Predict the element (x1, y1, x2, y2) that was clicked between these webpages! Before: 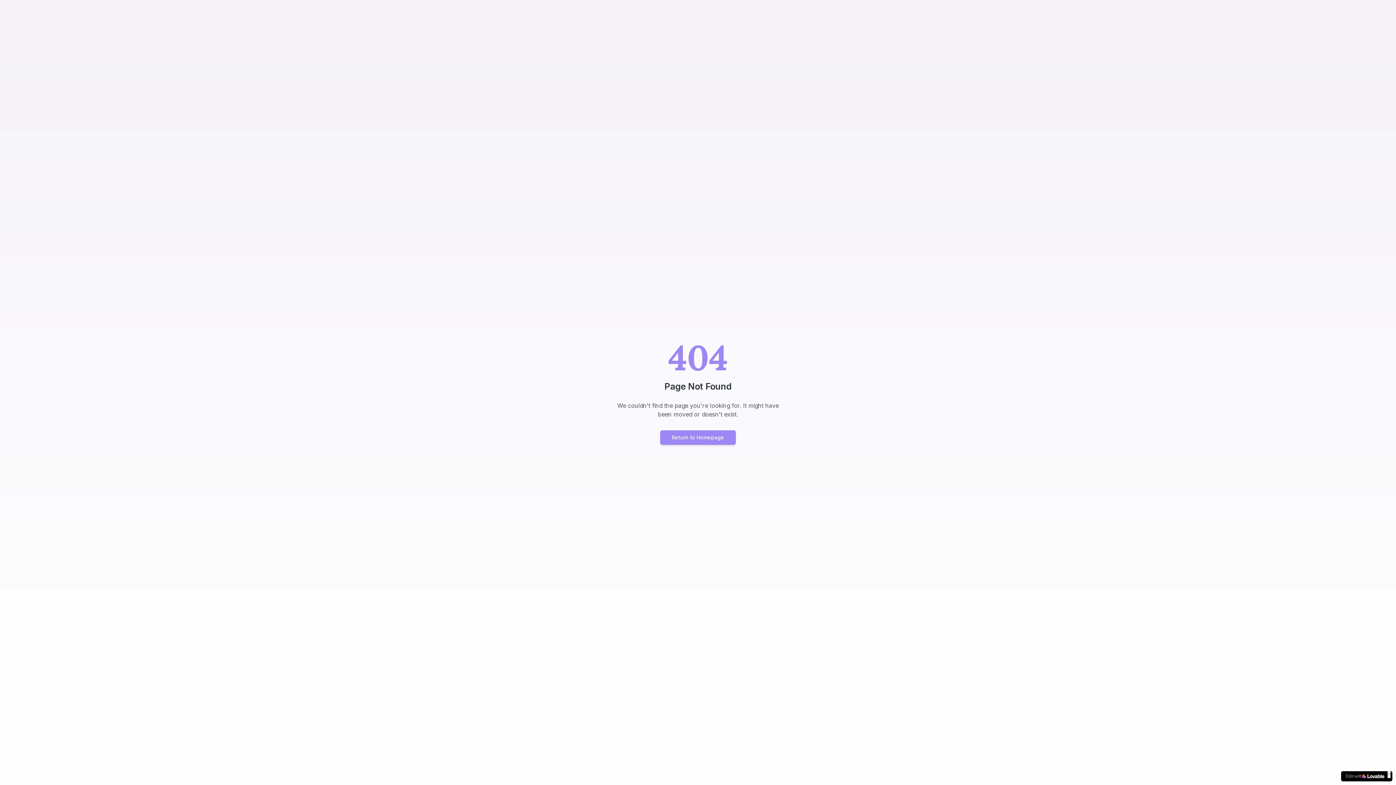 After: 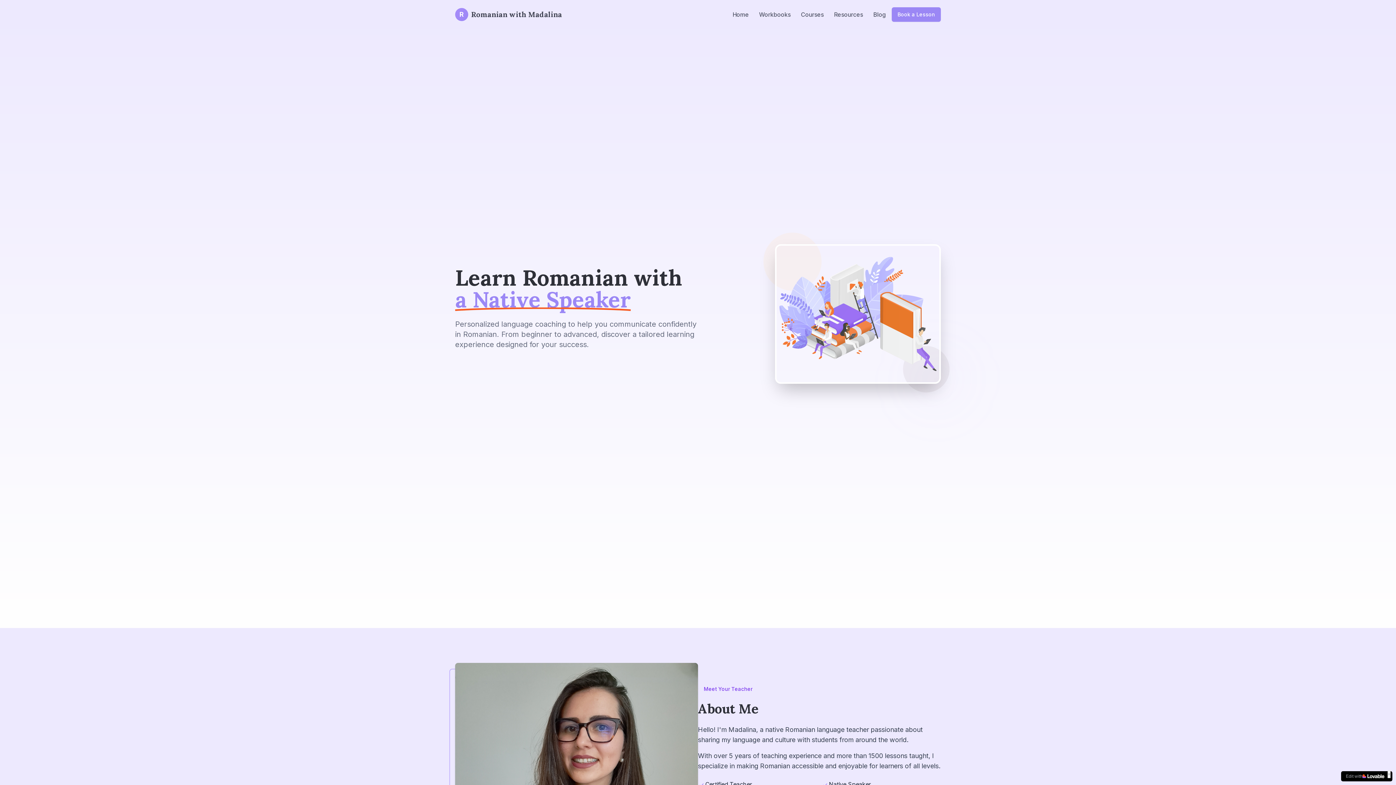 Action: label: Return to Homepage bbox: (660, 433, 736, 441)